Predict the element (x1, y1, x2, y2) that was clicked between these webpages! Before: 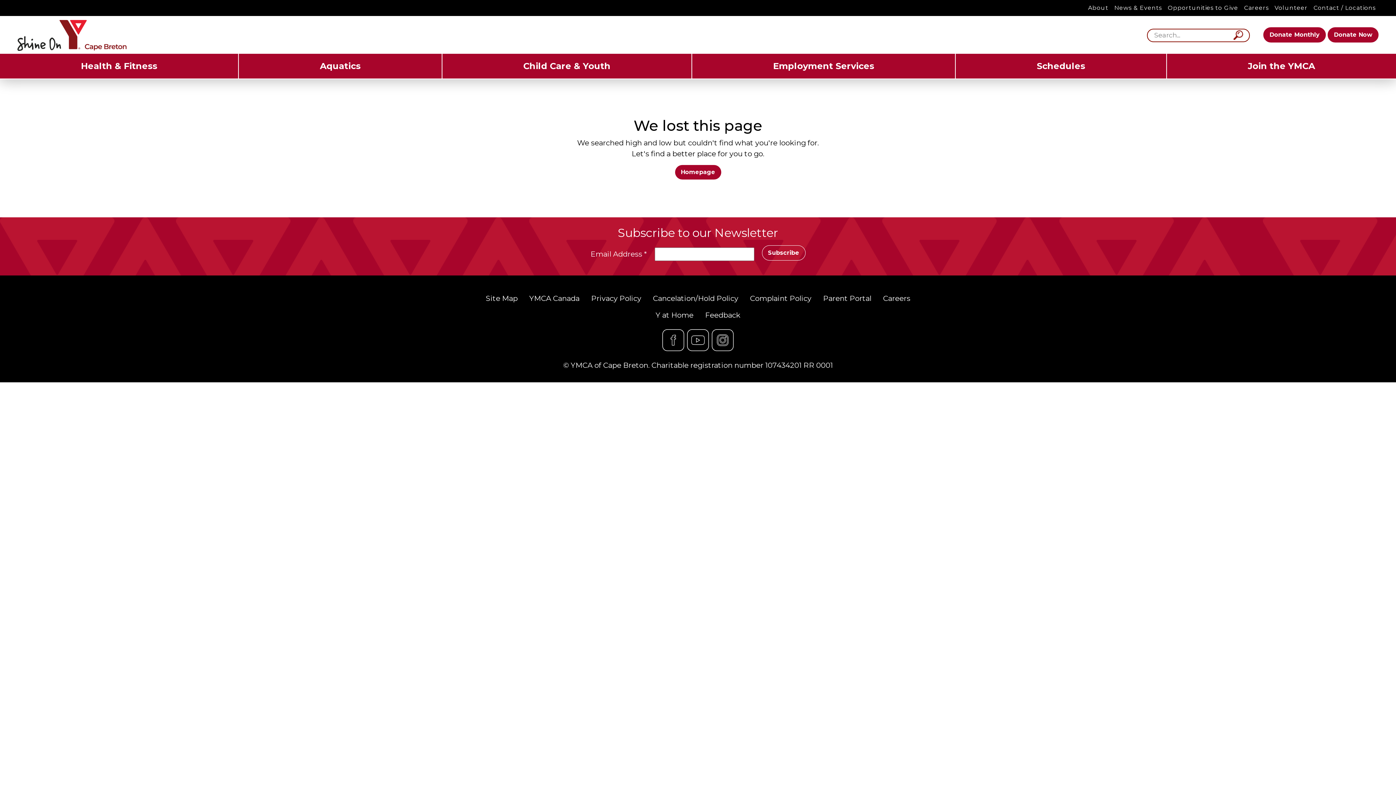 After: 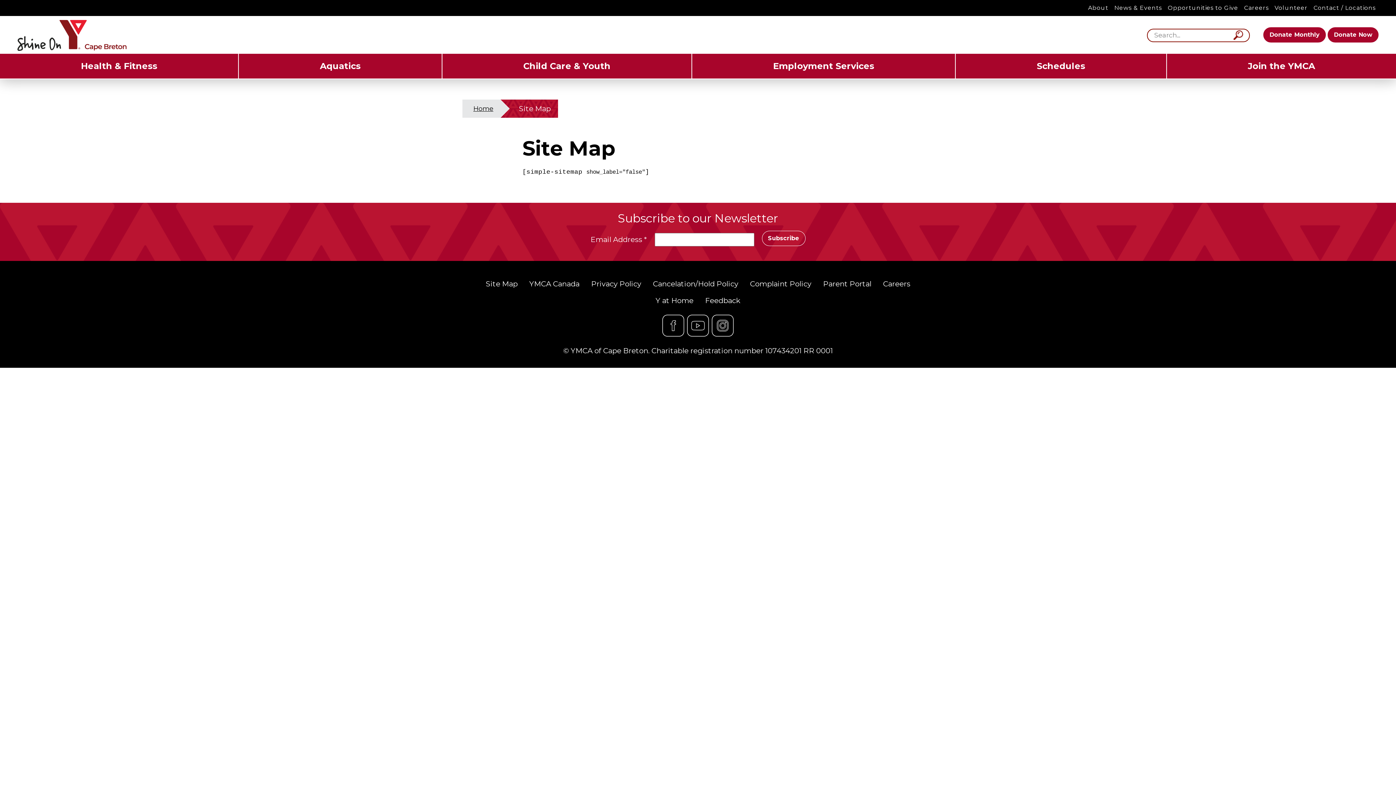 Action: bbox: (480, 290, 523, 306) label: Site Map